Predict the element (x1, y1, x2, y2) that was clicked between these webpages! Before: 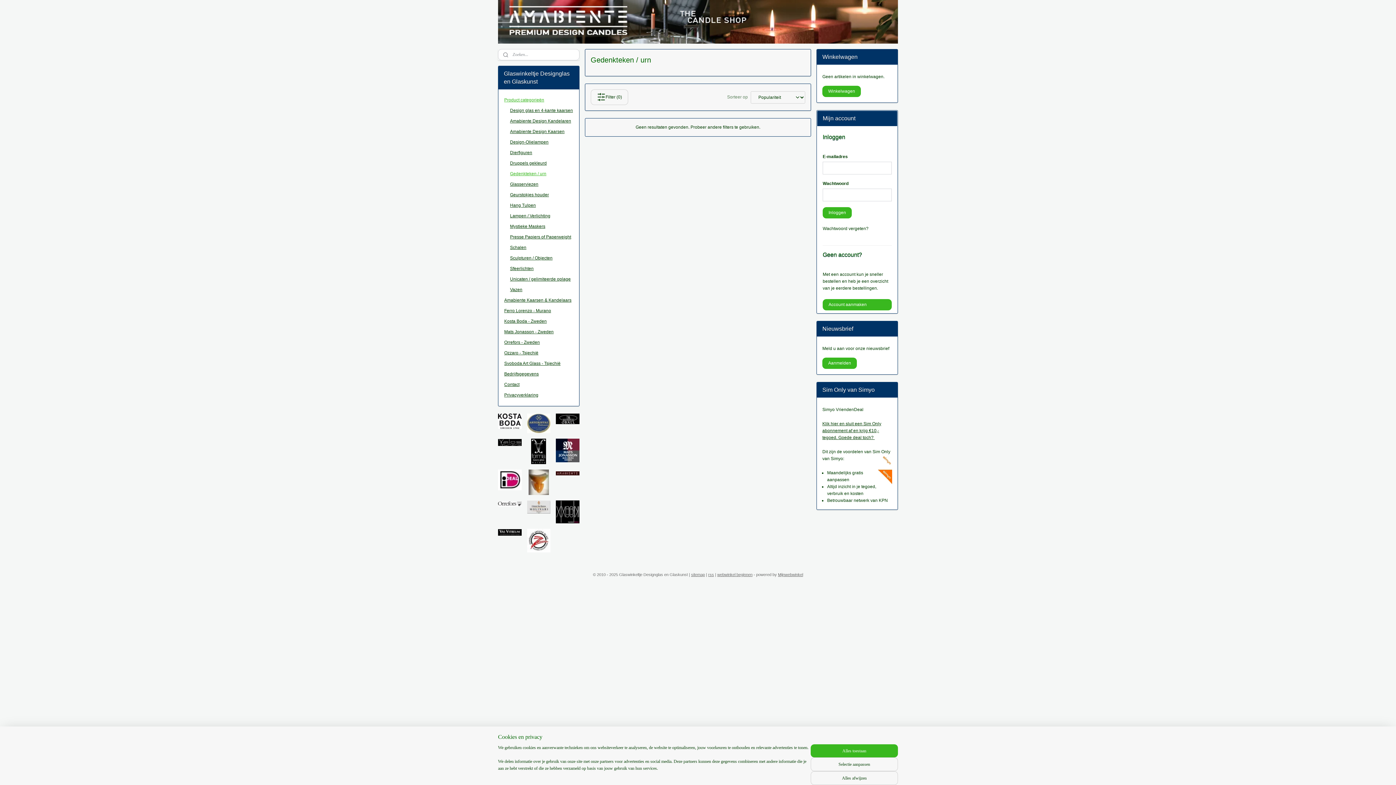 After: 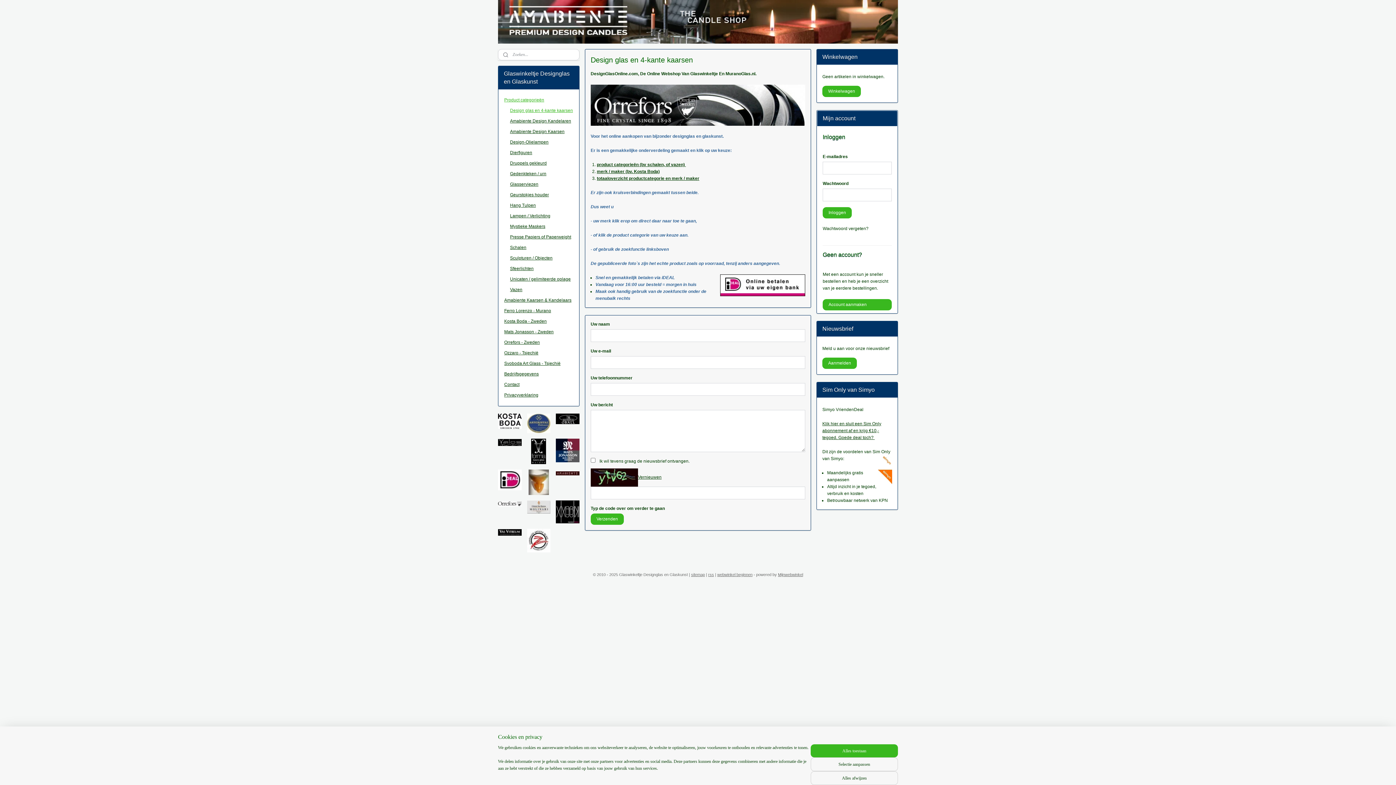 Action: bbox: (504, 105, 579, 116) label: Design glas en 4-kante kaarsen